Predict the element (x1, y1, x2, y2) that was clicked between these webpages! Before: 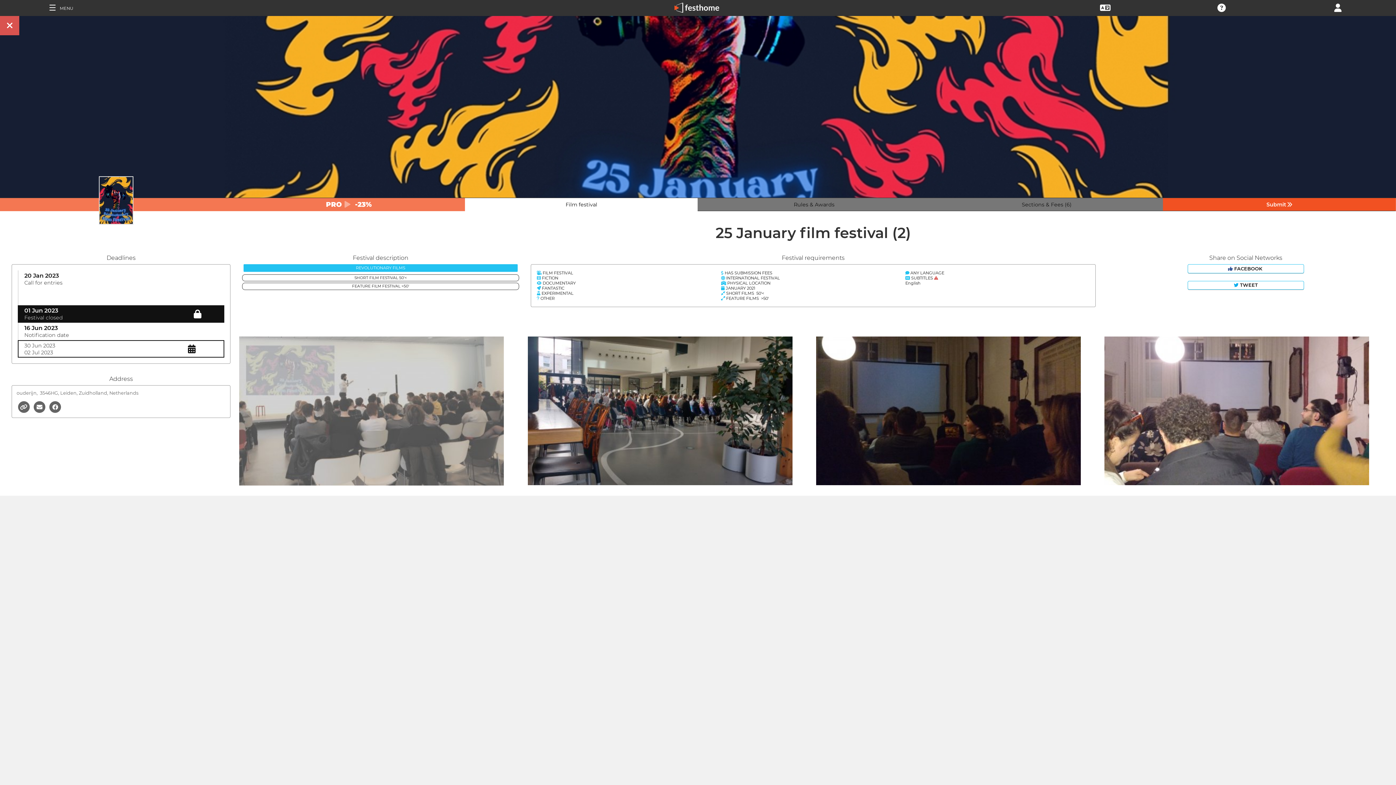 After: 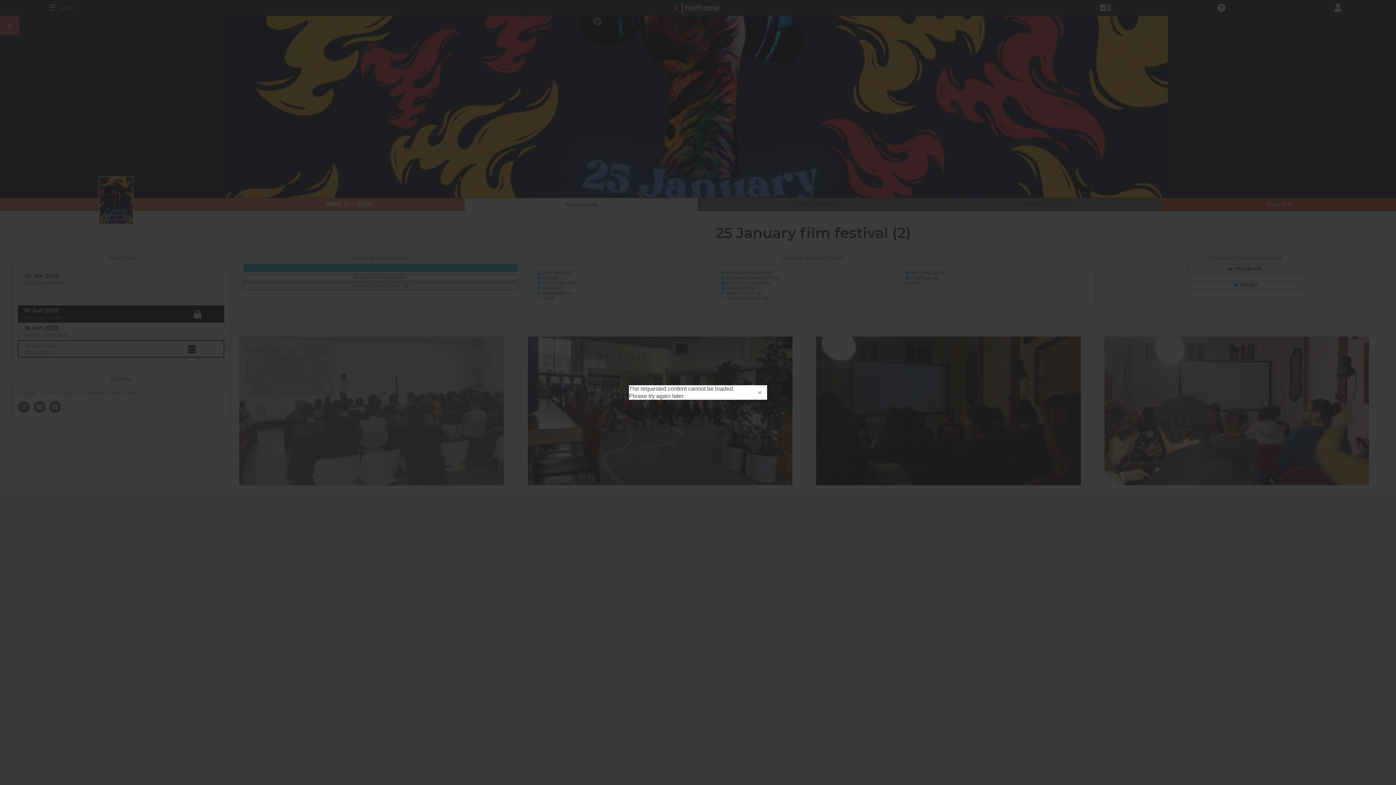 Action: bbox: (1217, 4, 1226, 10)